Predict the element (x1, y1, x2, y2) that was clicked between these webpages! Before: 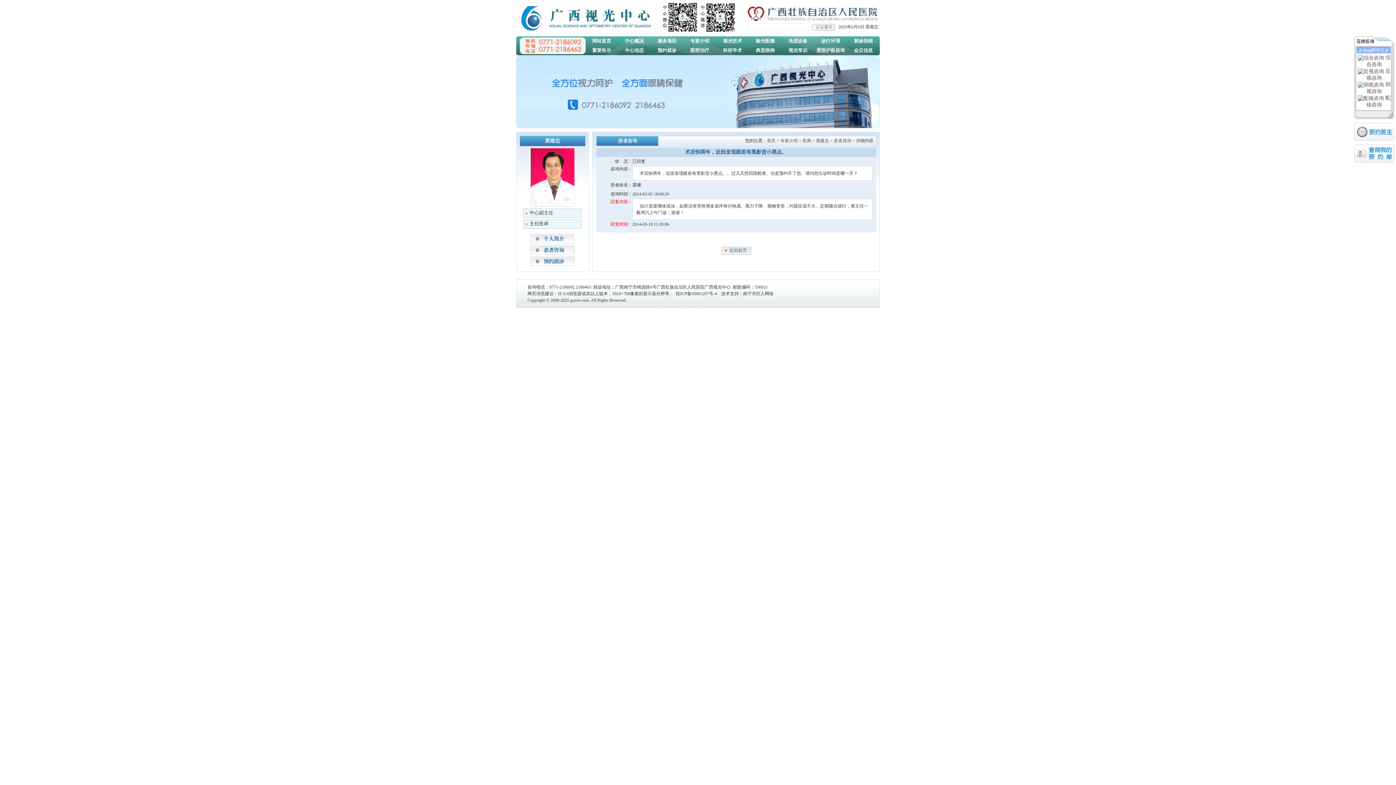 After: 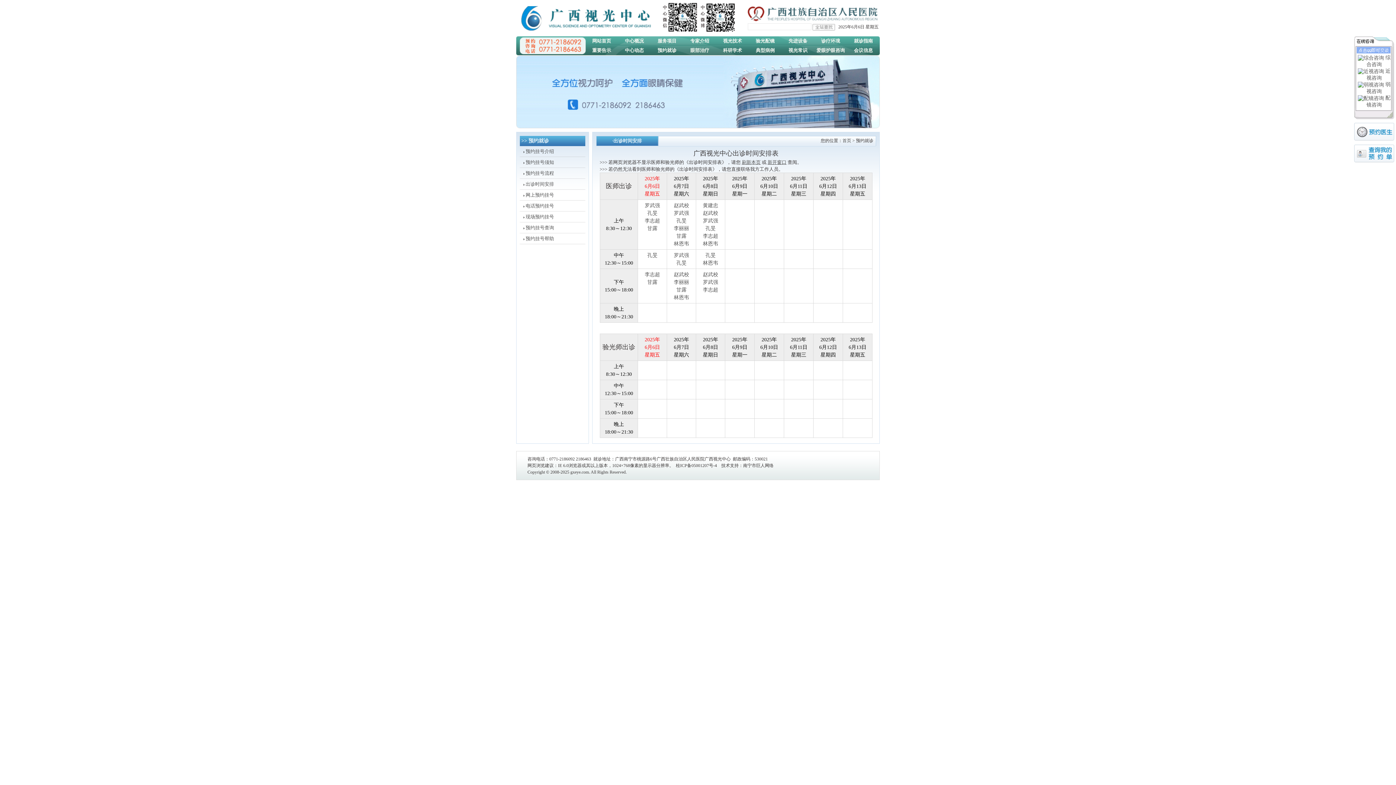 Action: bbox: (1354, 137, 1394, 142)